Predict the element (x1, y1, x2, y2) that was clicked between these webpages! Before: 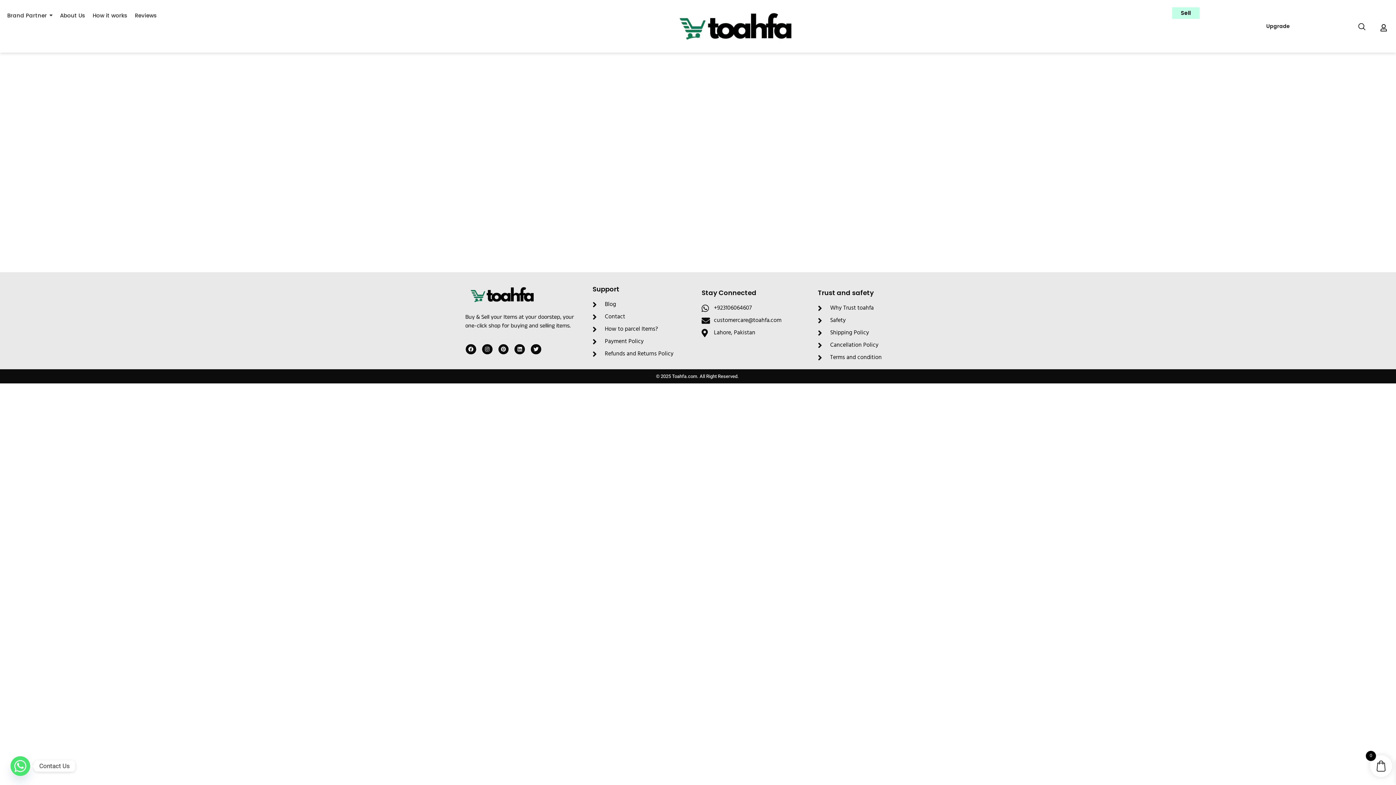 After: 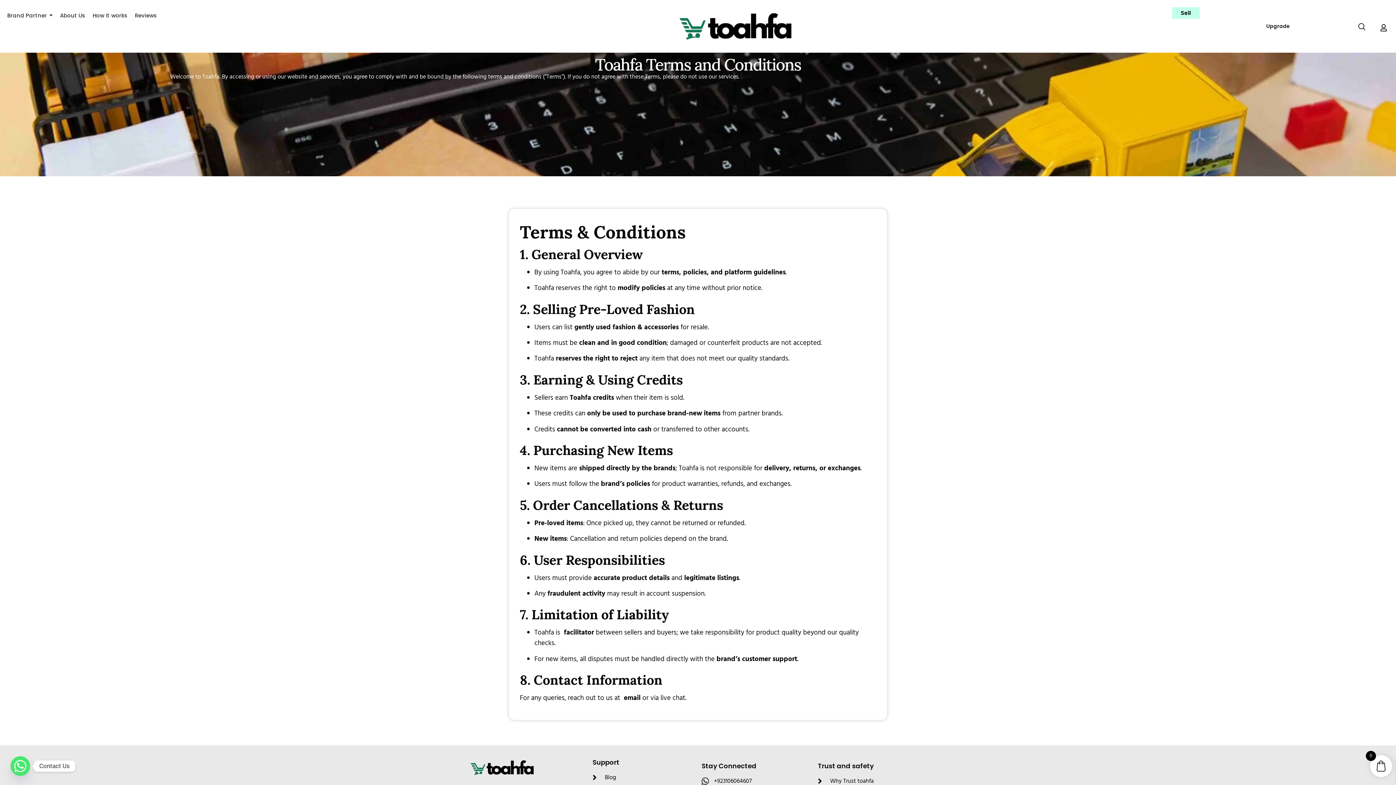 Action: label: Terms and condition bbox: (818, 353, 919, 362)